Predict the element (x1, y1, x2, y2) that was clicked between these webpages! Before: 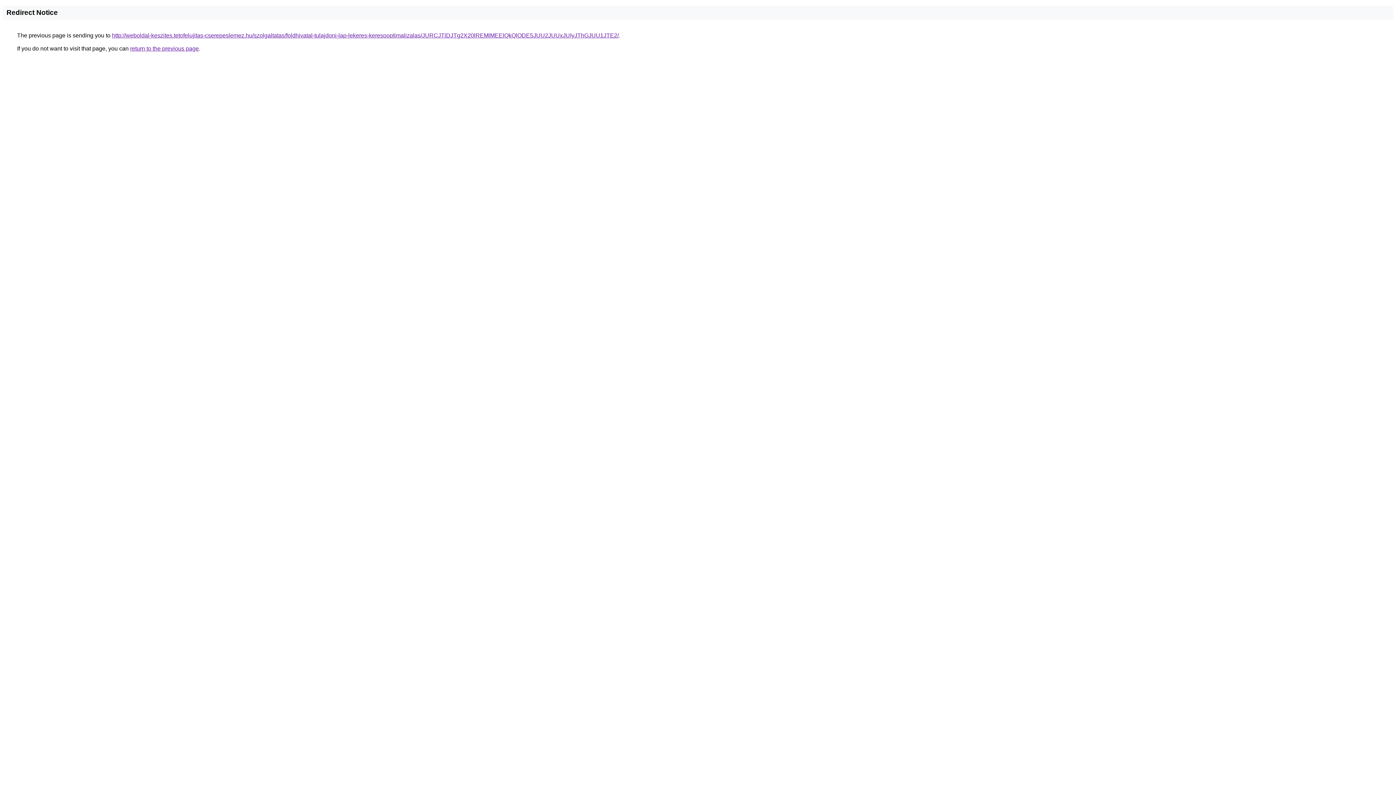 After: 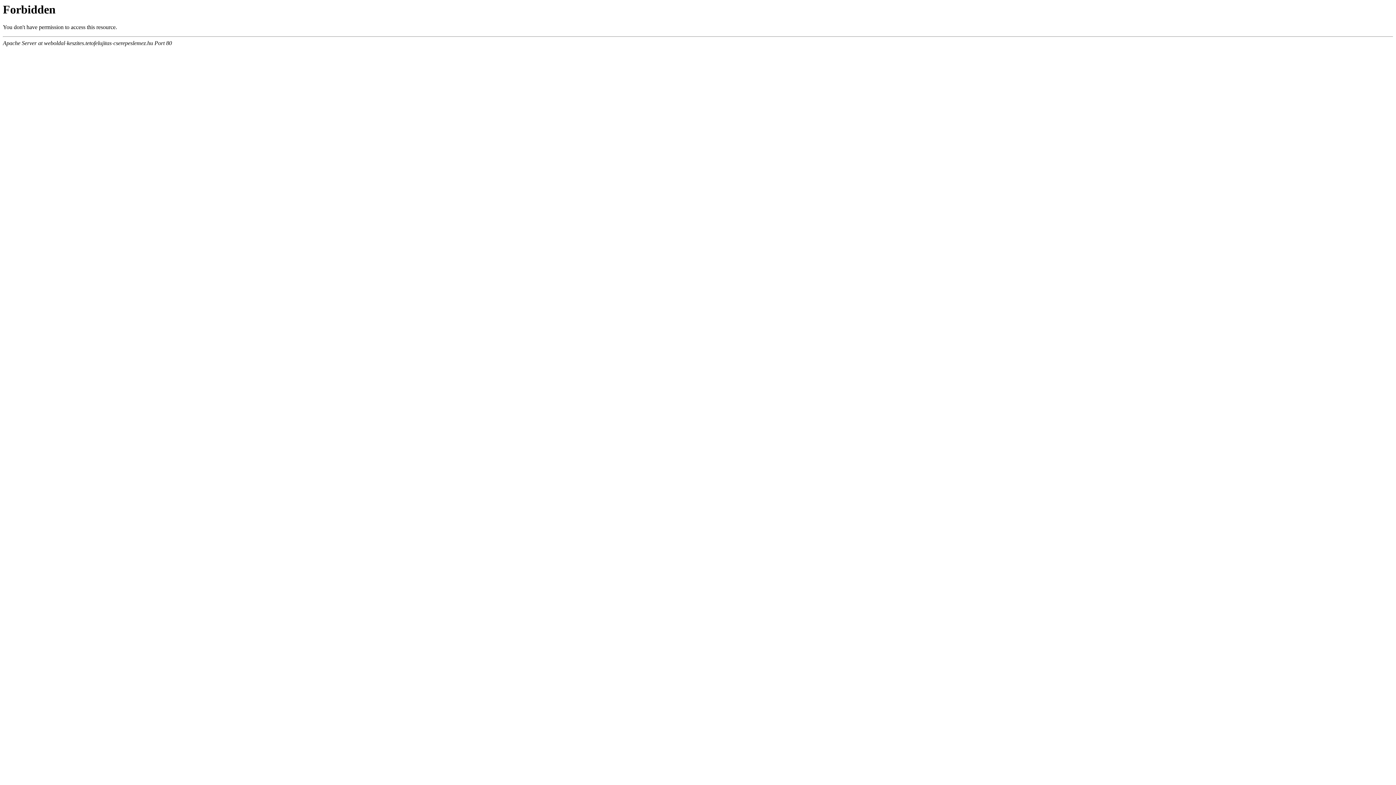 Action: label: http://weboldal-keszites.tetofelujitas-cserepeslemez.hu/szolgaltatas/foldhivatal-tulajdoni-lap-lekeres-keresooptimalizalas/JURCJTlDJTg2X20lREMlMEElQkQlODE5JUU2JUUxJUIyJThGJUU1JTE2/ bbox: (112, 32, 618, 38)